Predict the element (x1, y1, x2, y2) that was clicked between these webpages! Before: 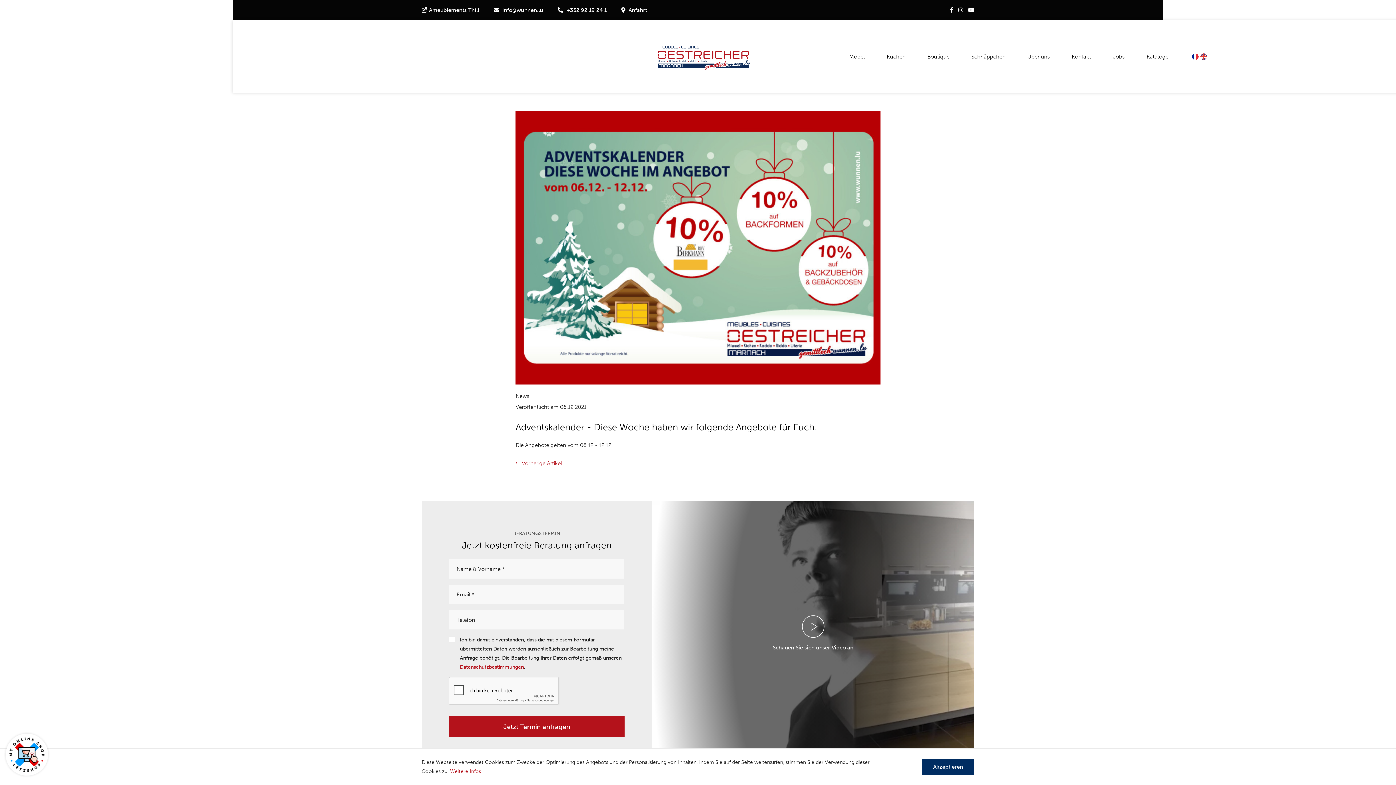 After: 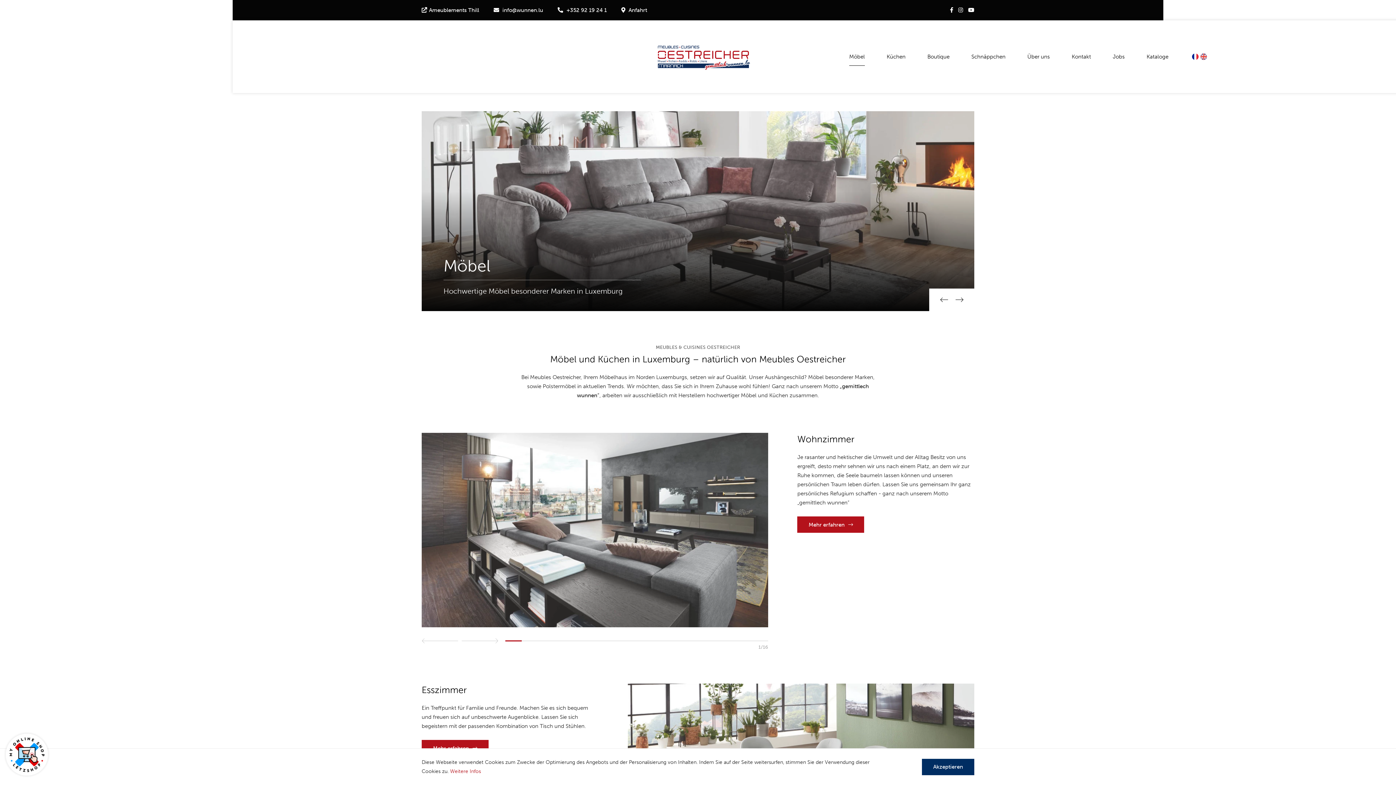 Action: label: Möbel bbox: (849, 47, 865, 65)